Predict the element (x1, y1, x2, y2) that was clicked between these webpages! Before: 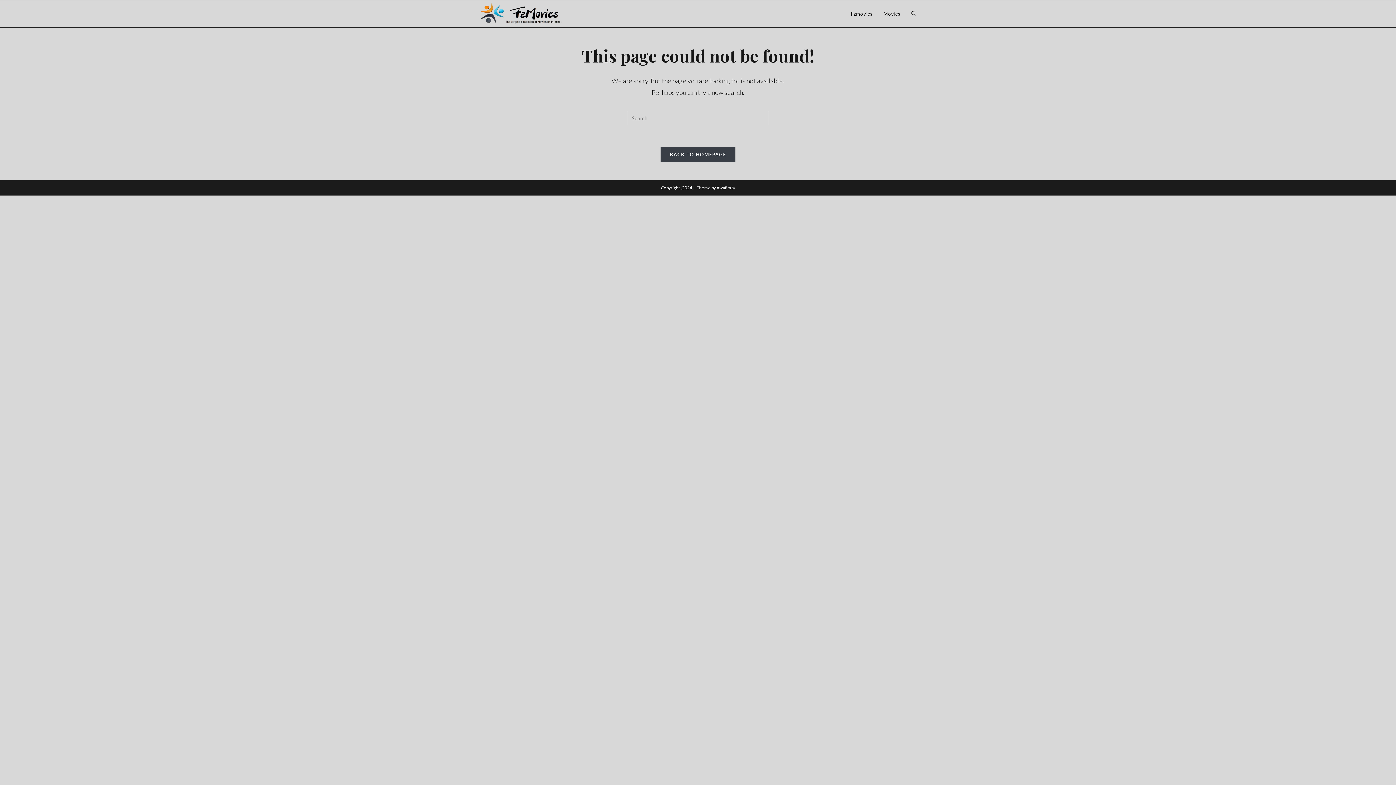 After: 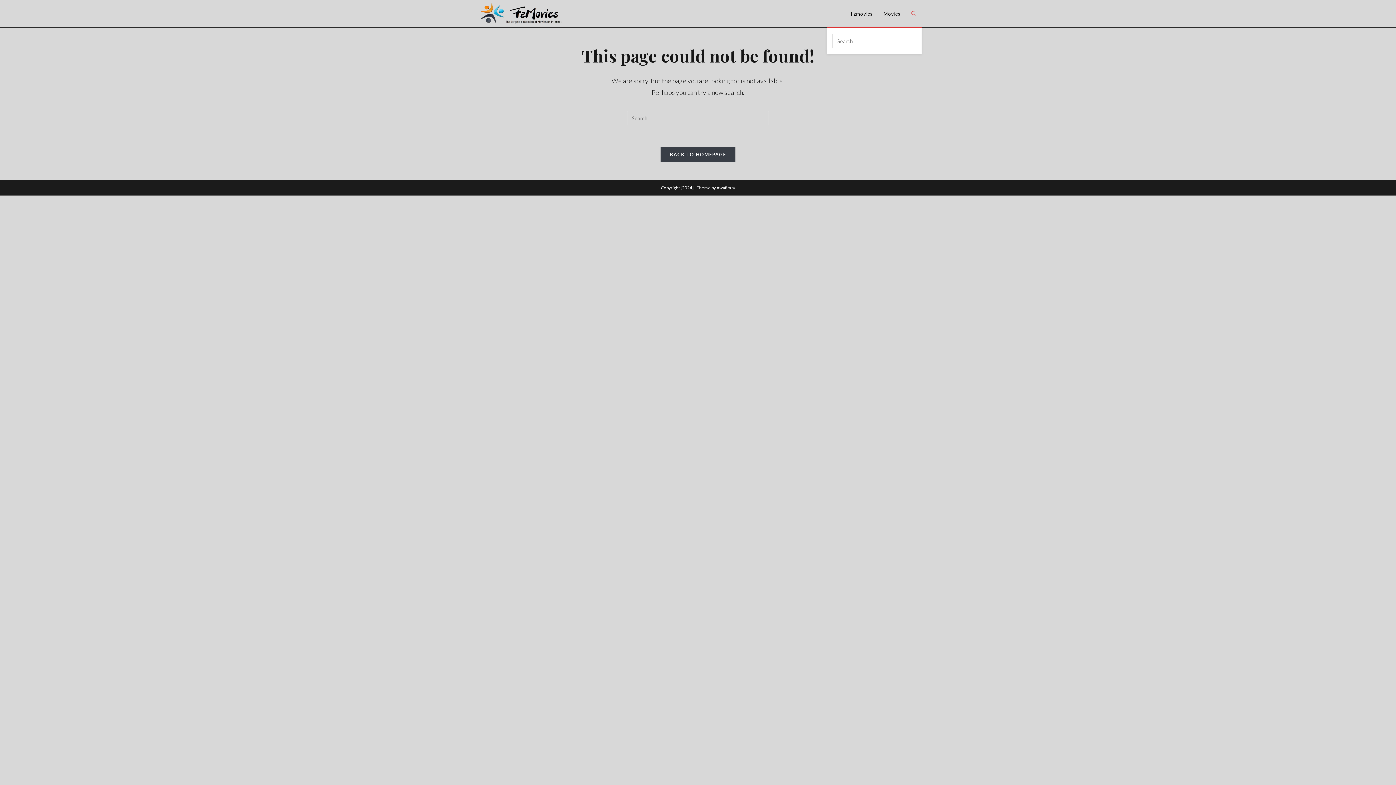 Action: label: Toggle website search bbox: (906, 0, 921, 27)